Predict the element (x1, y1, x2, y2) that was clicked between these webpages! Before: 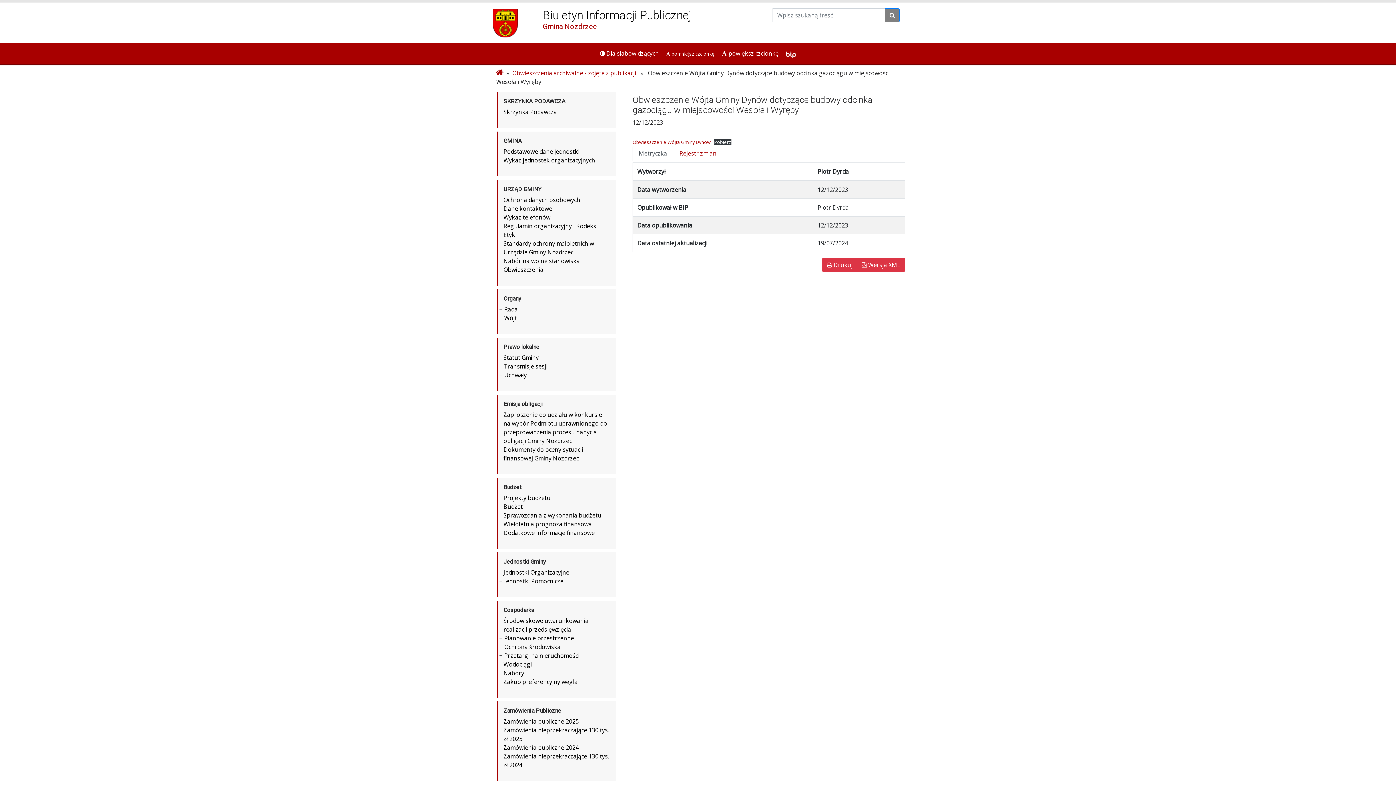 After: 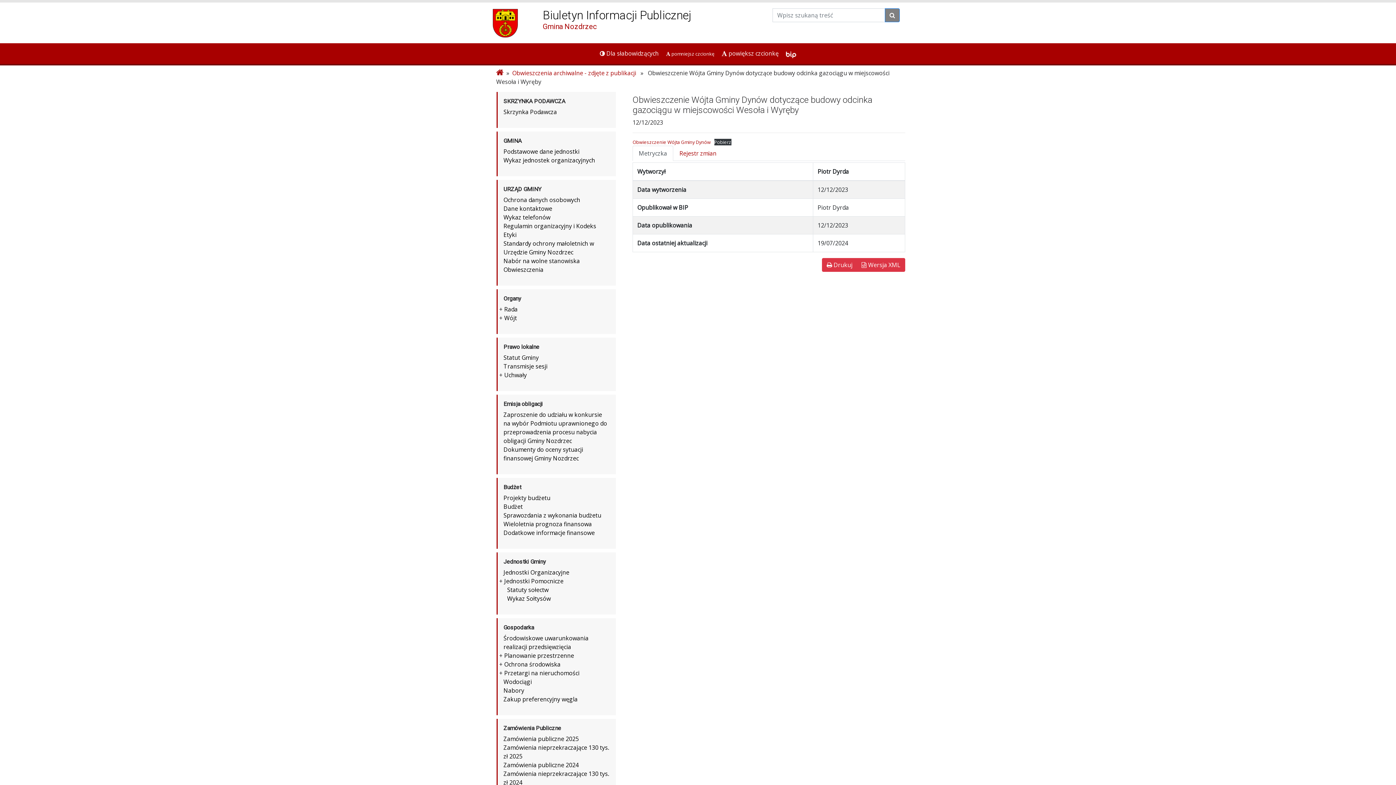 Action: label: Jednostki Pomocnicze bbox: (504, 577, 563, 585)